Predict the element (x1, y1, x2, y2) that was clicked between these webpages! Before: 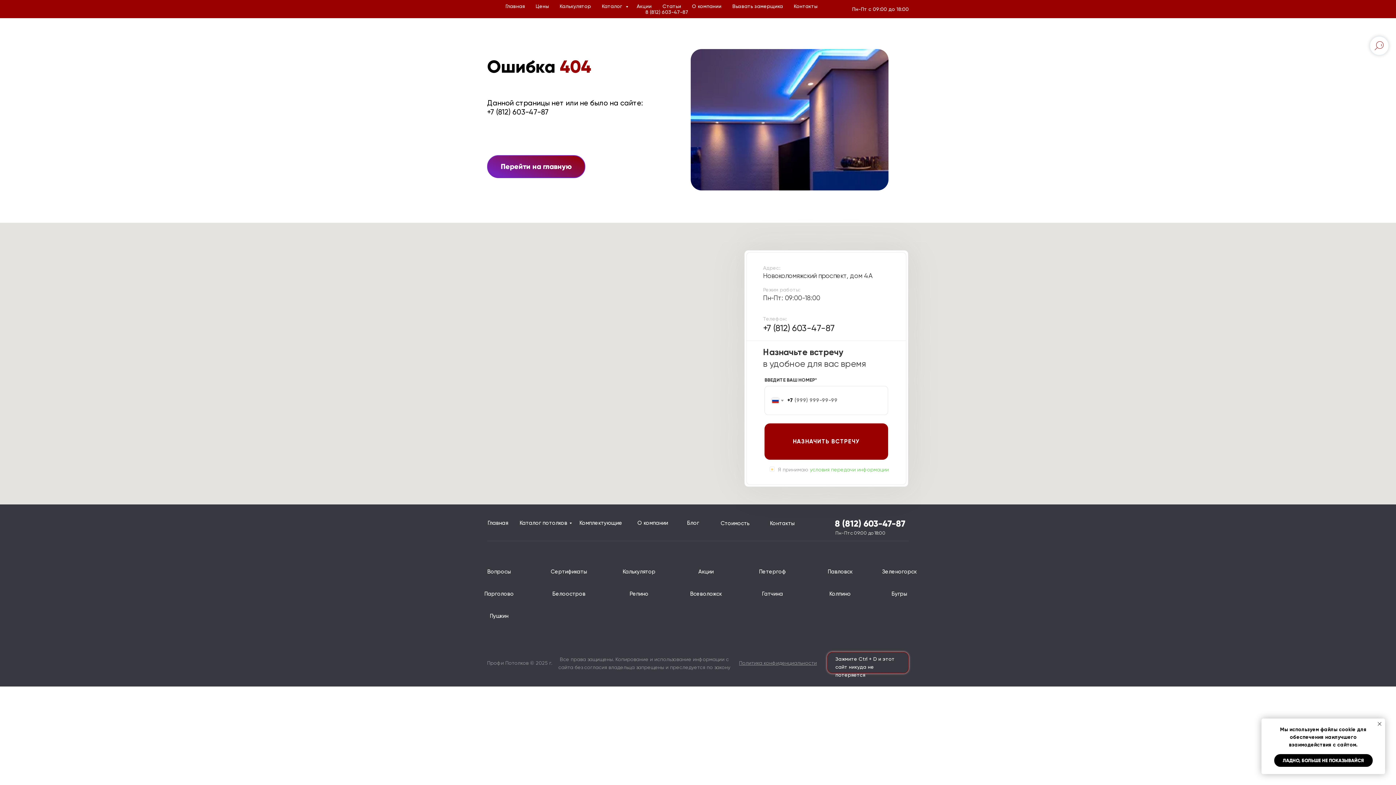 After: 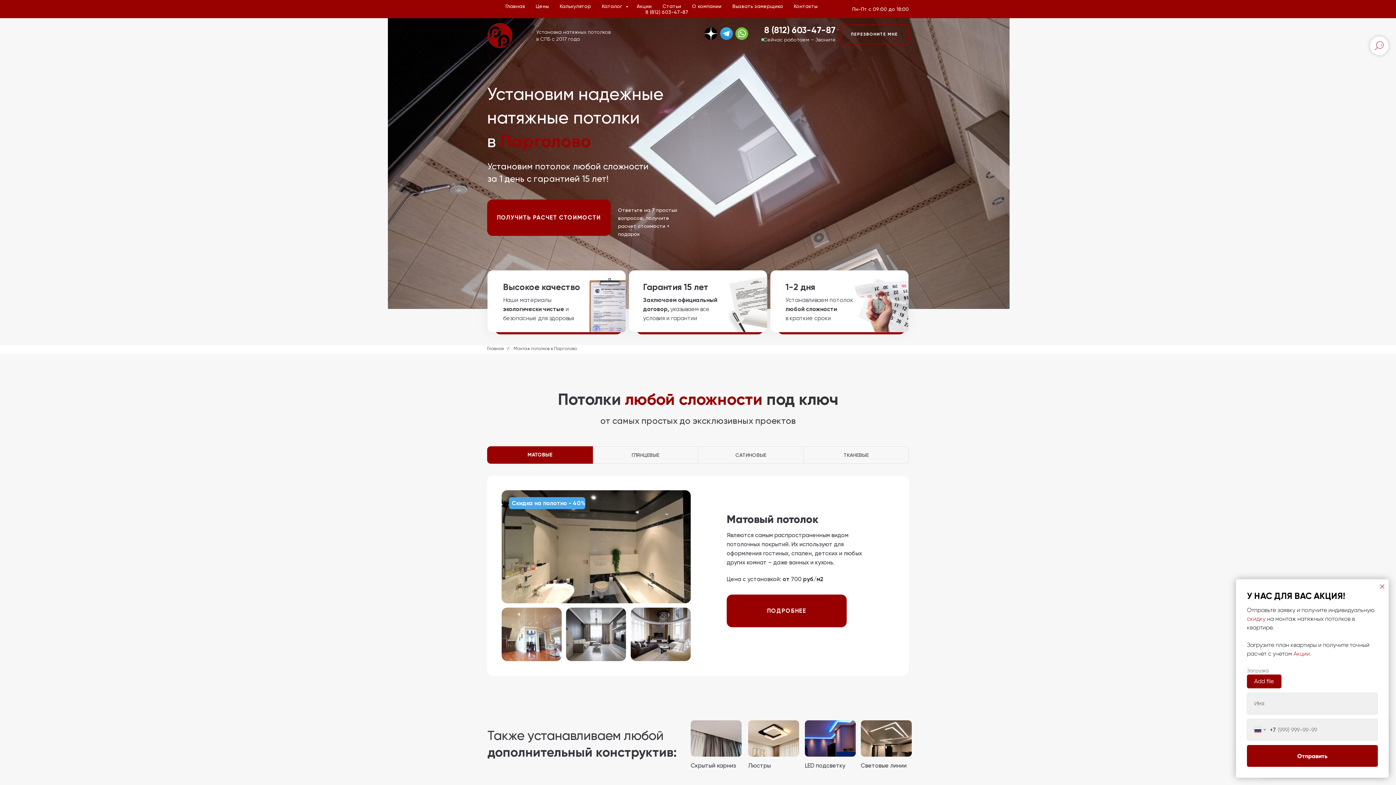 Action: label: Парголово bbox: (473, 588, 525, 601)